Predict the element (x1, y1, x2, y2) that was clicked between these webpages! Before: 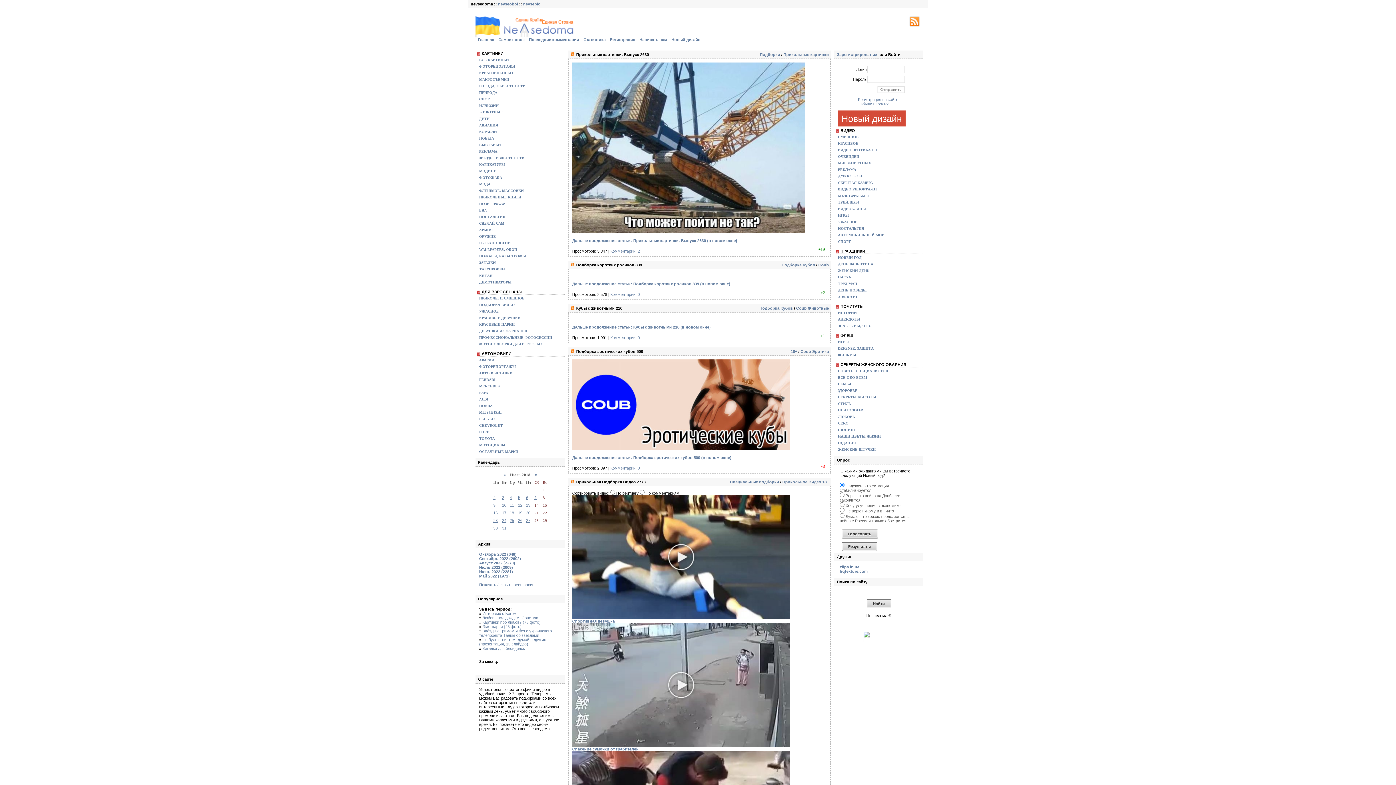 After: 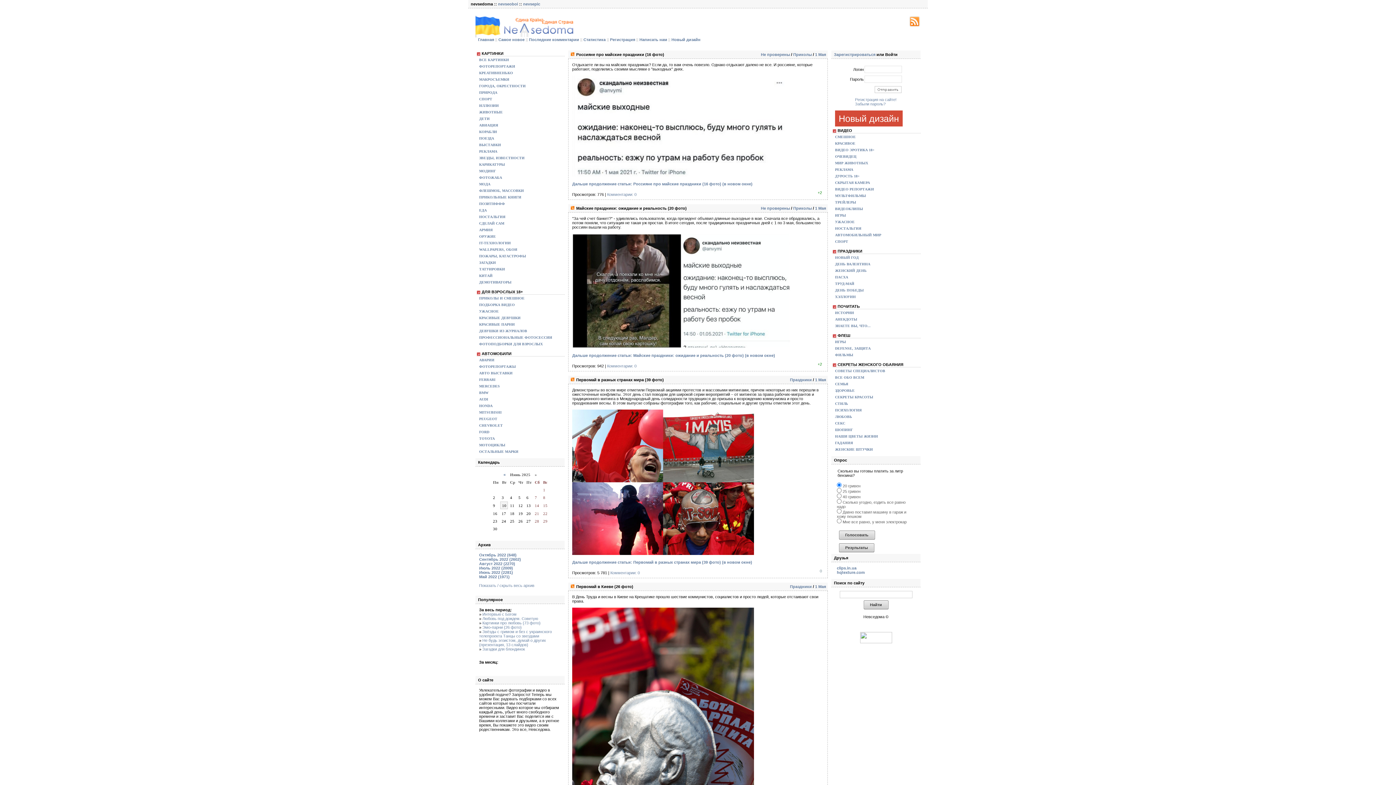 Action: bbox: (834, 281, 923, 286) label: ТРУД-МАЙ